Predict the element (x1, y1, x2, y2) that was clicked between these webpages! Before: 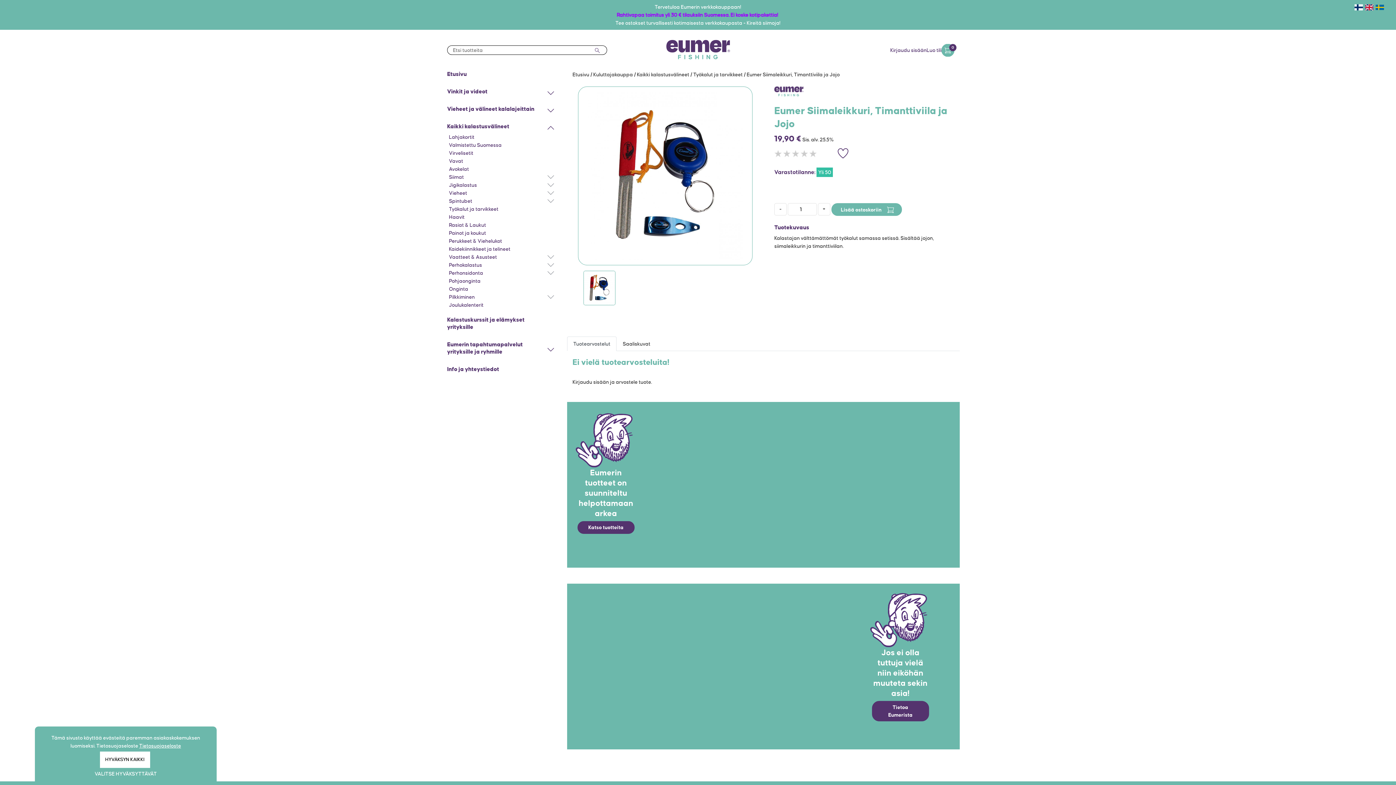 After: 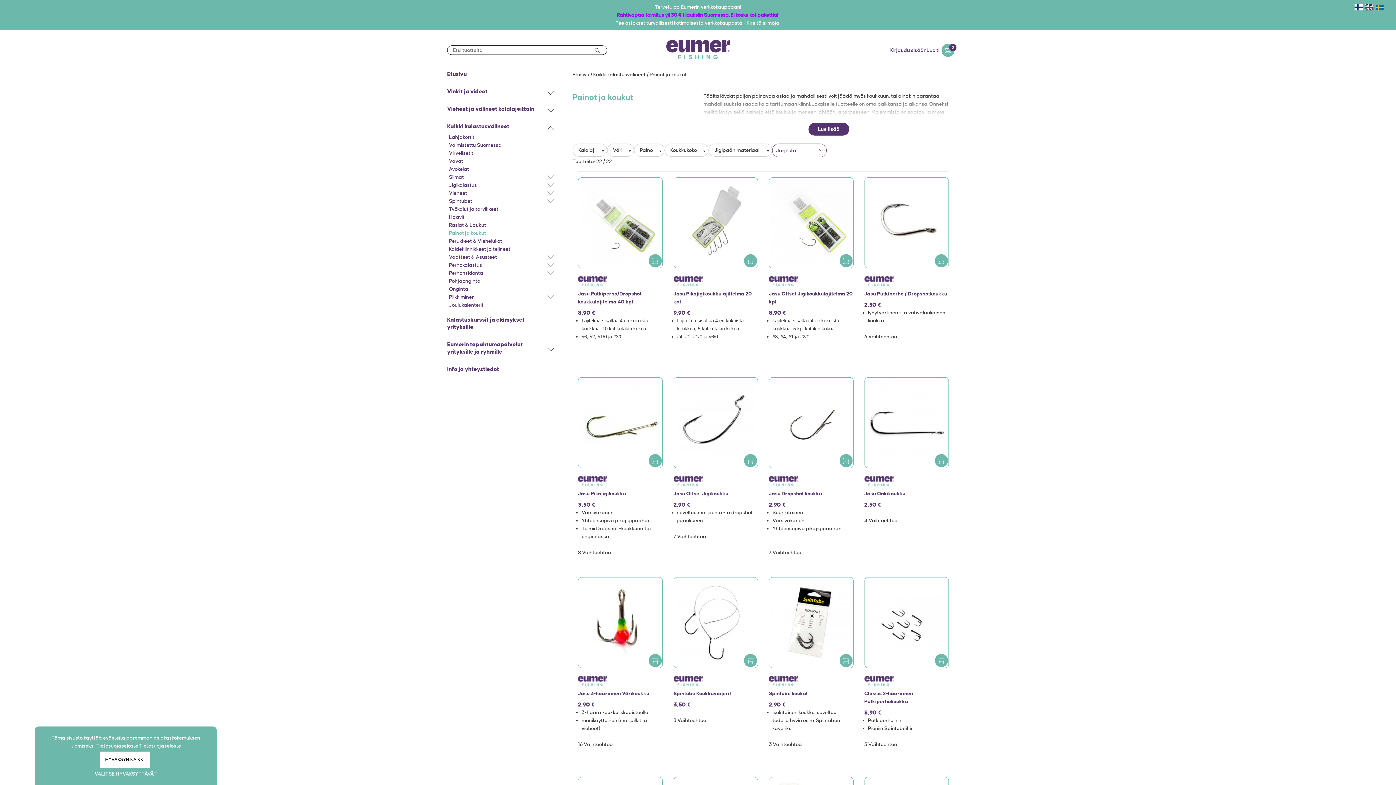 Action: label: Painot ja koukut bbox: (449, 230, 486, 236)